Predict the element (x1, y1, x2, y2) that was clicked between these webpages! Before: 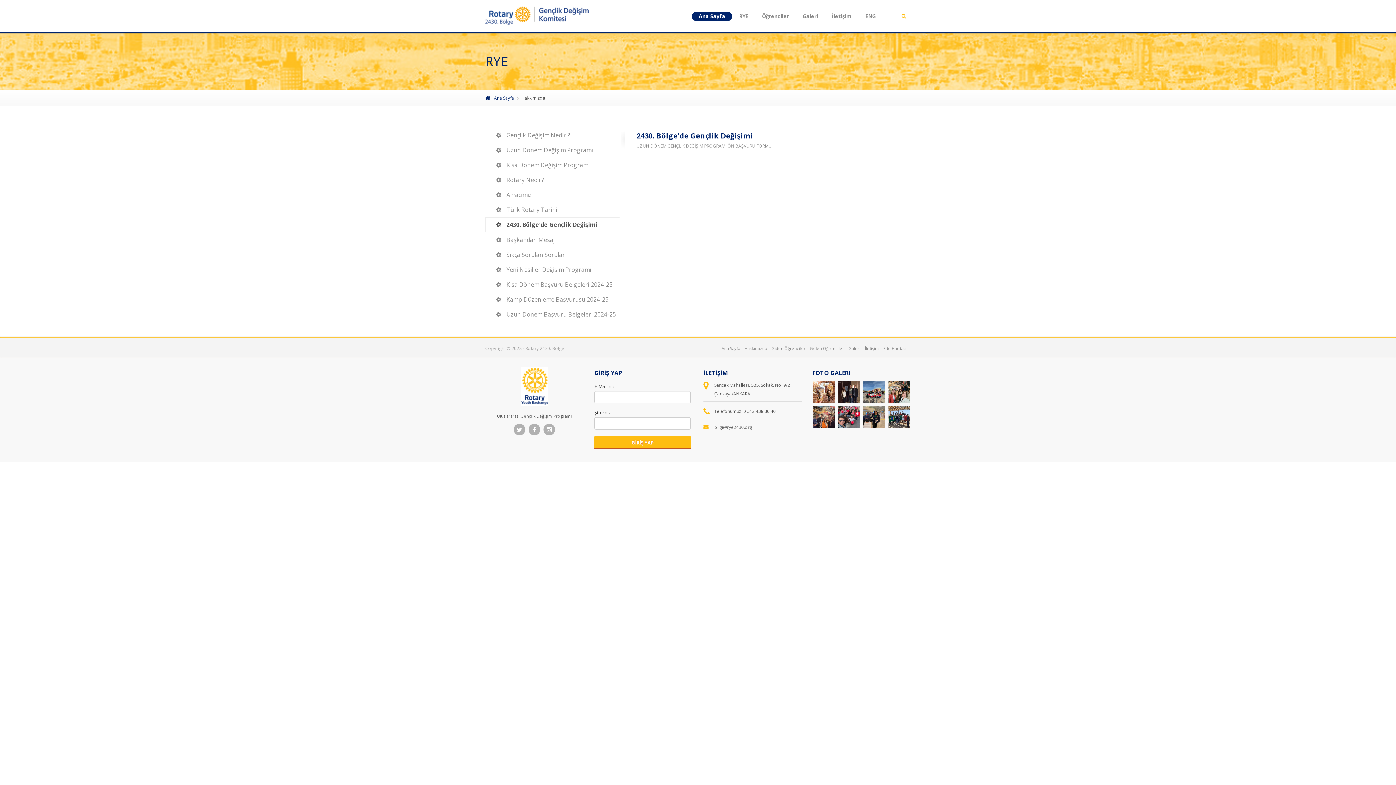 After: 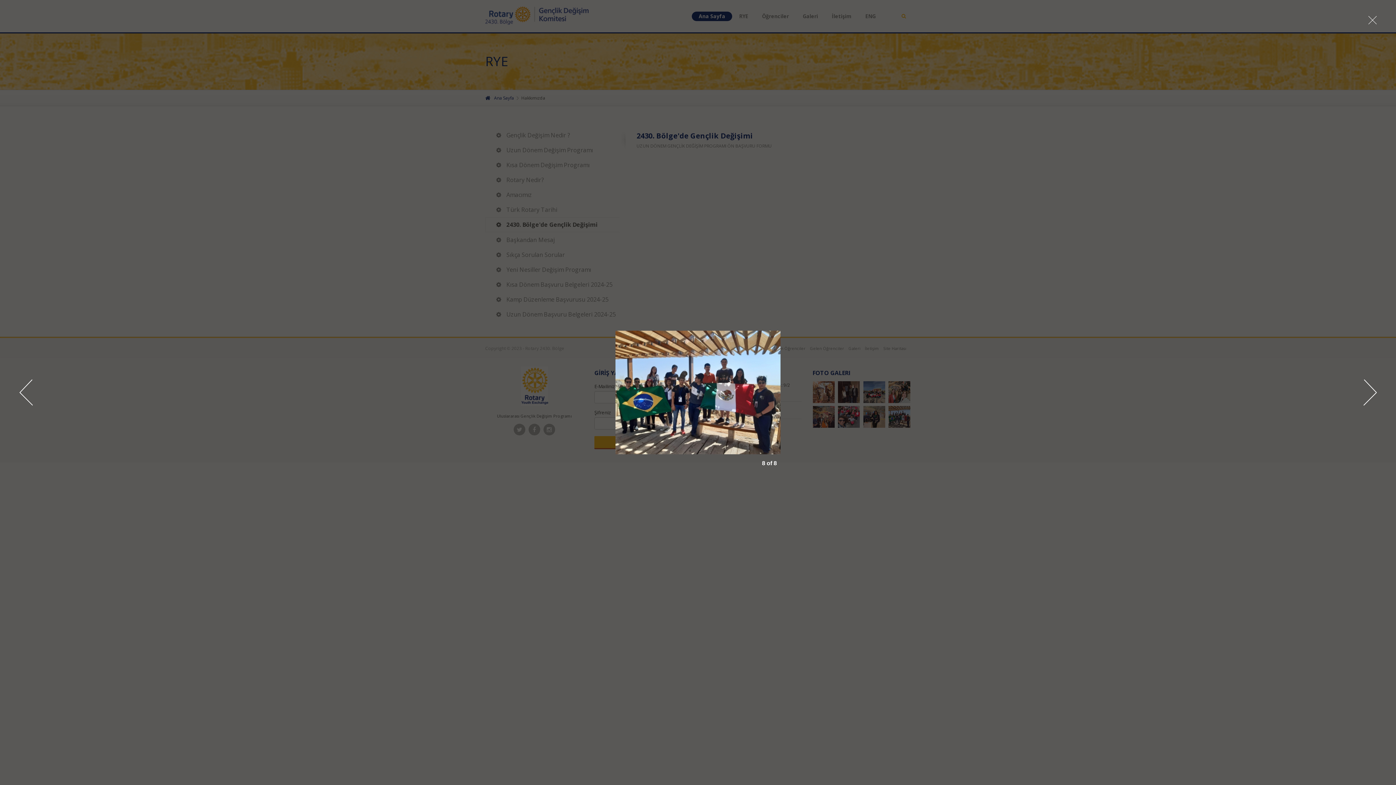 Action: bbox: (888, 405, 910, 428)